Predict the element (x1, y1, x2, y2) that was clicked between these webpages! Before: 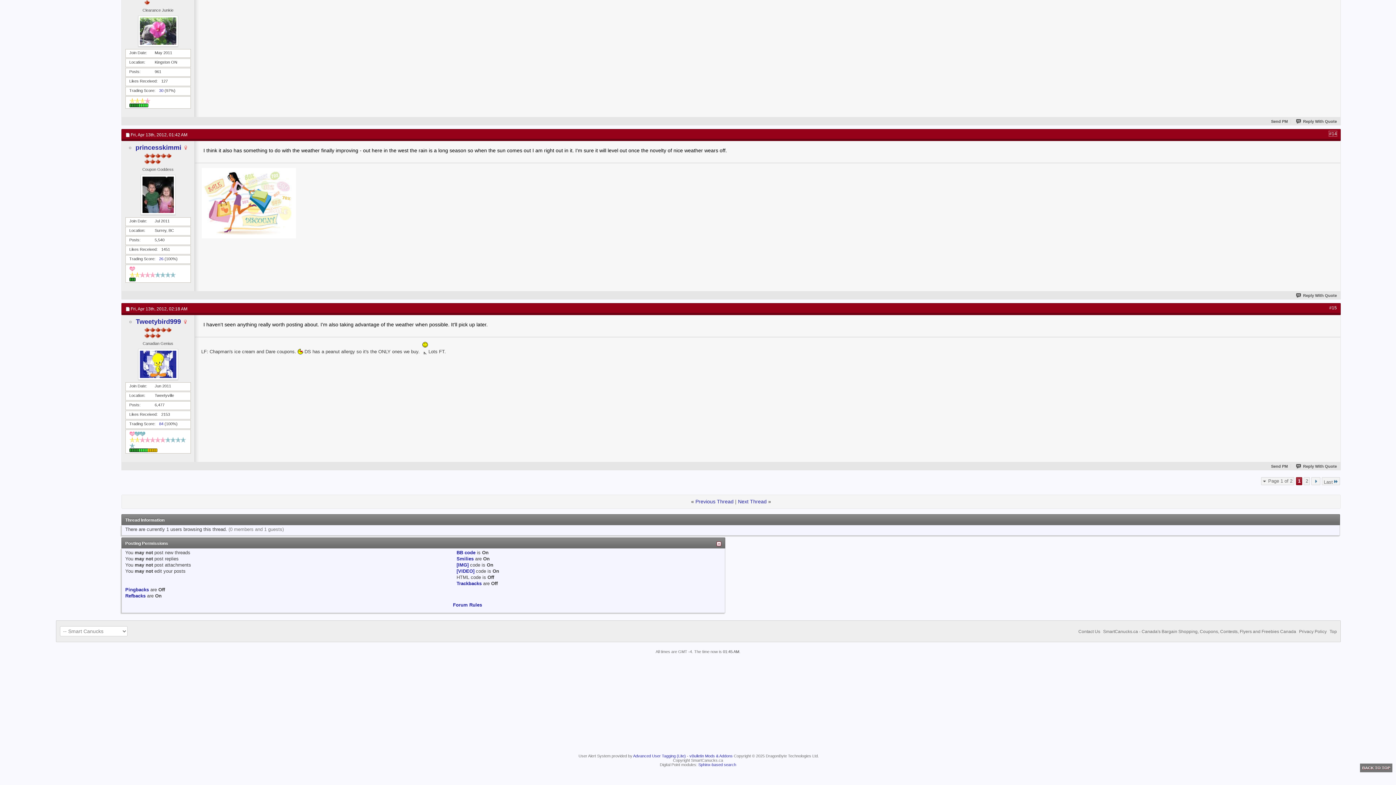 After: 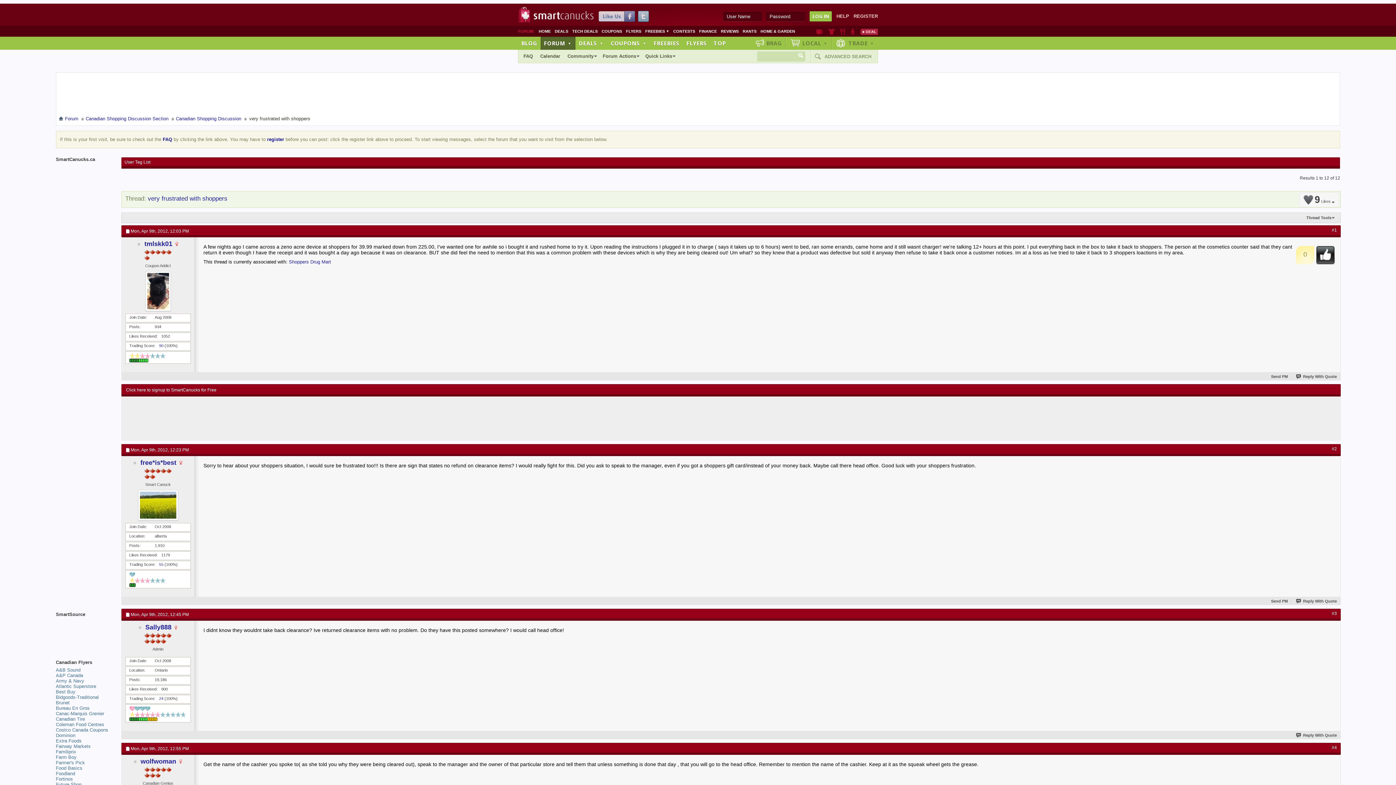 Action: label: Next Thread bbox: (738, 498, 766, 504)